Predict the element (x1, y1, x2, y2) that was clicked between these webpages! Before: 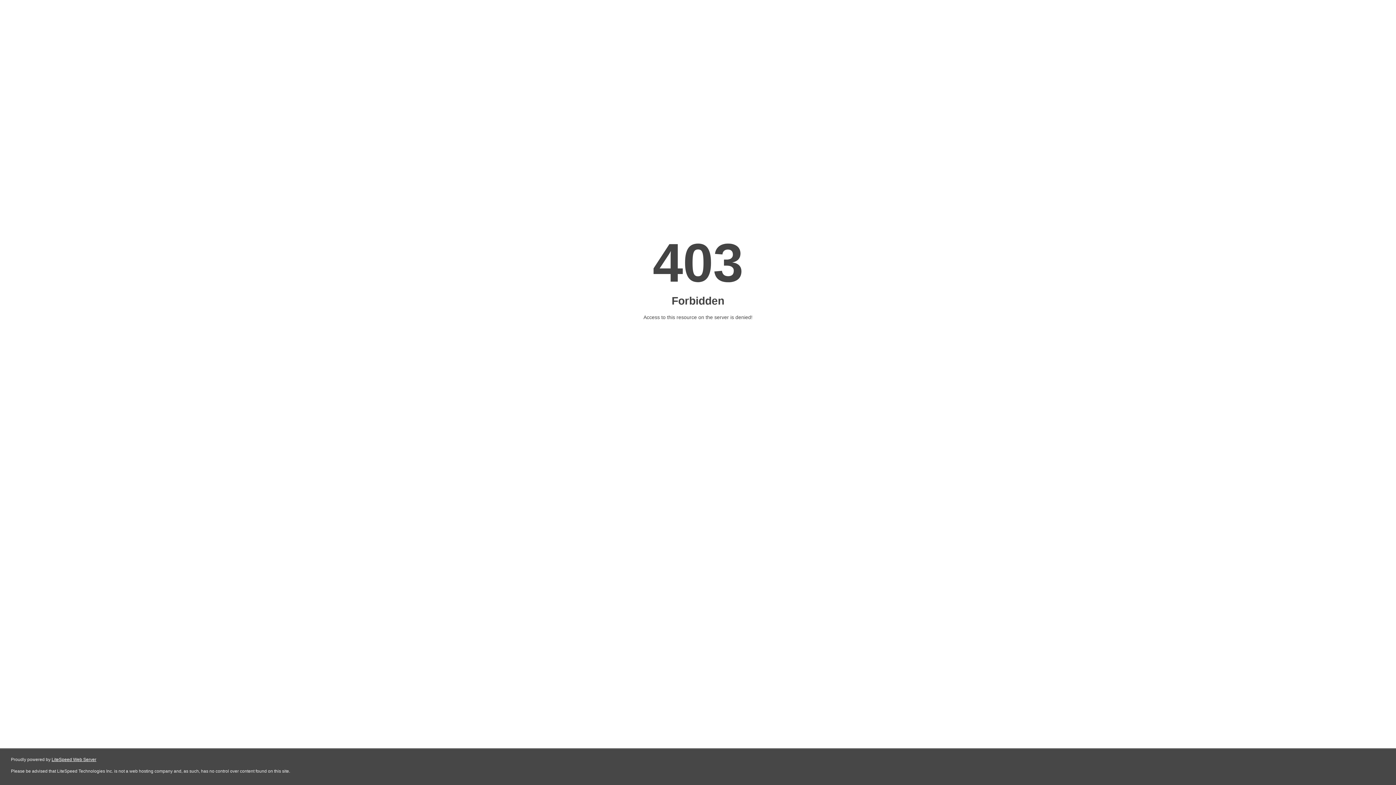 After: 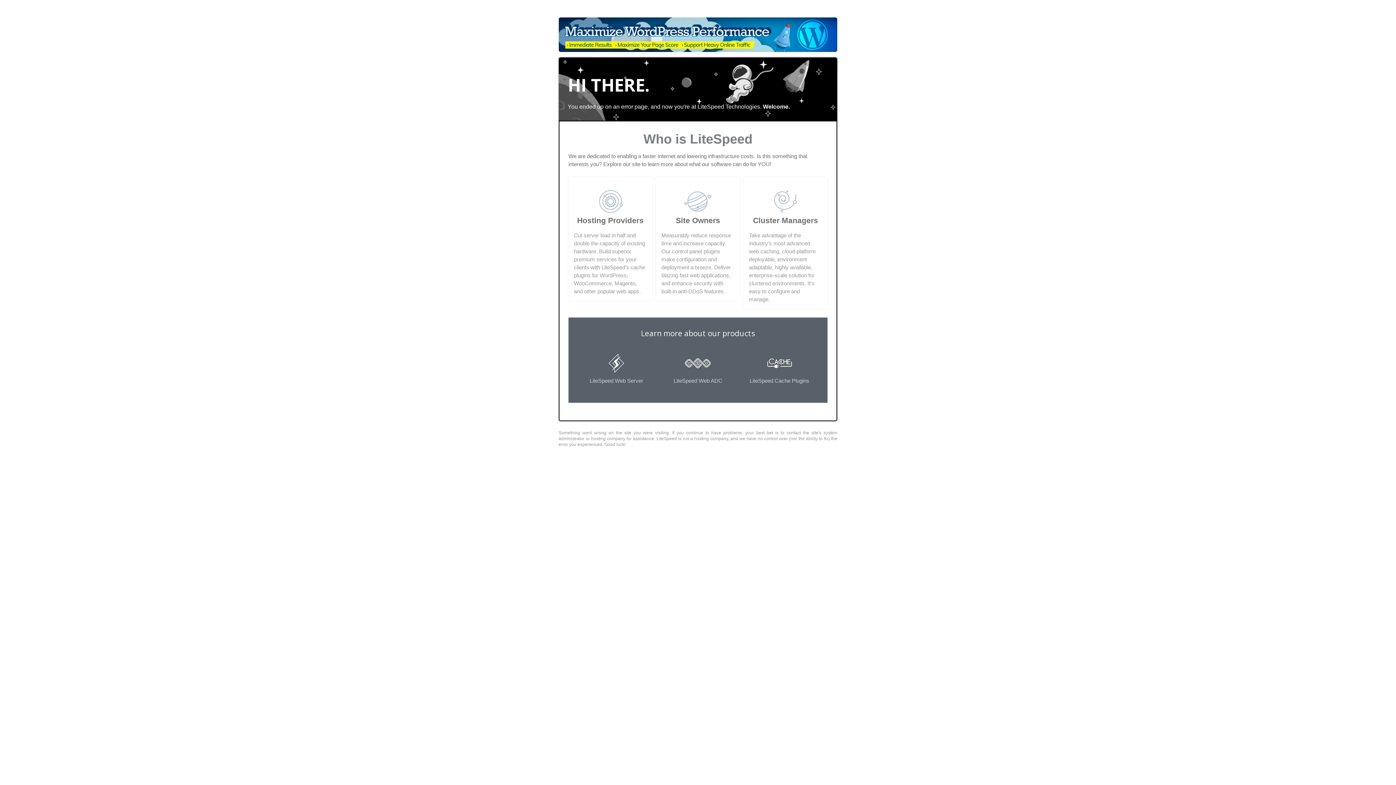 Action: bbox: (51, 757, 96, 762) label: LiteSpeed Web Server